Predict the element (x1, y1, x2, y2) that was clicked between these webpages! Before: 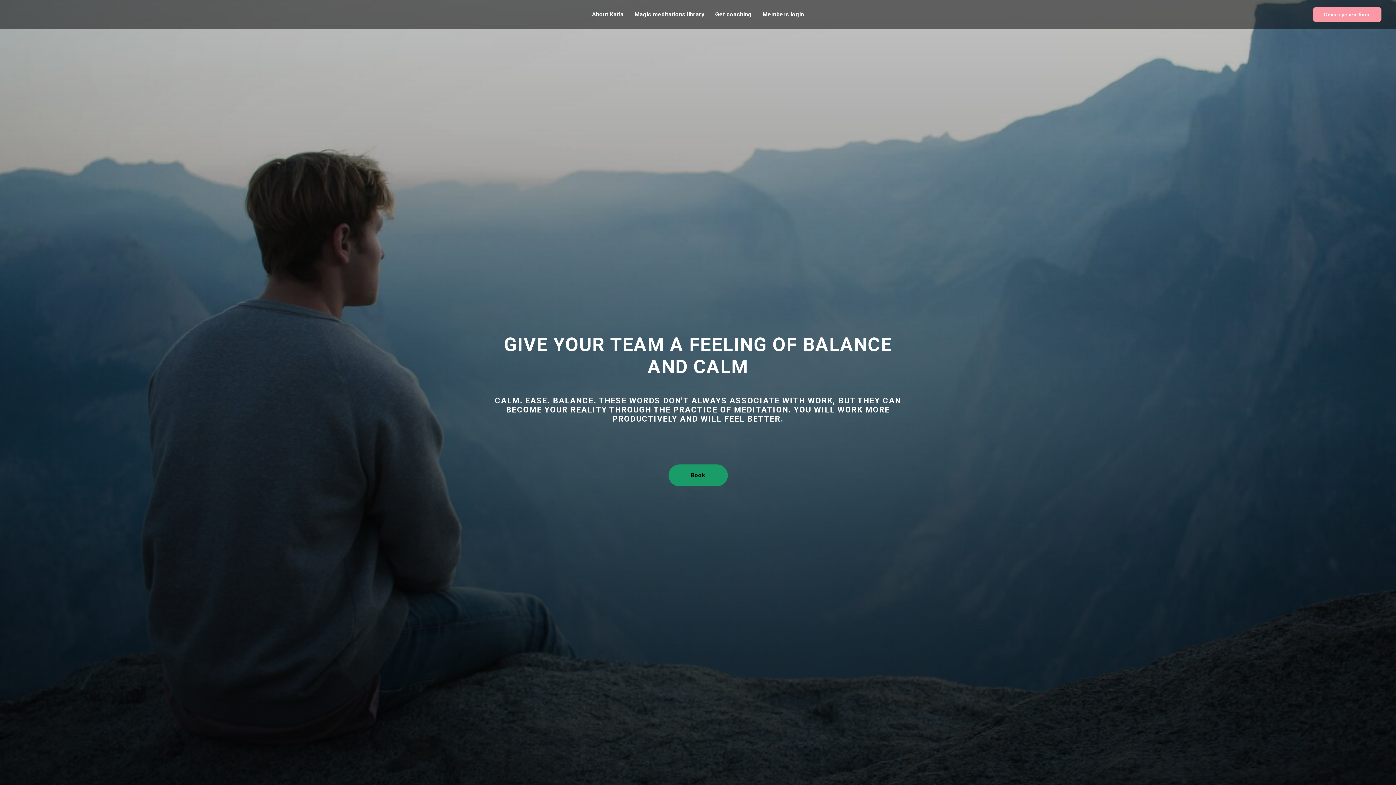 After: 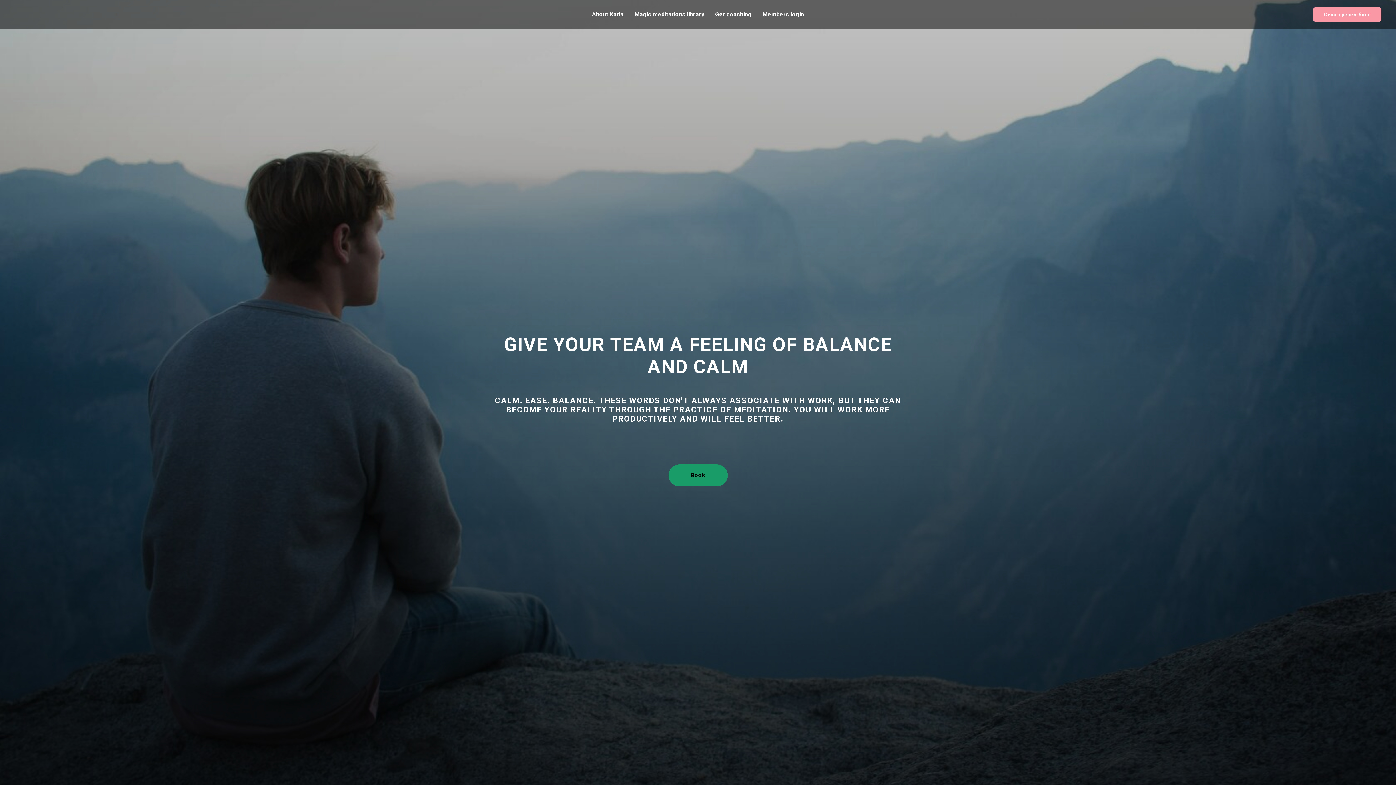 Action: label: Members login bbox: (762, 10, 804, 17)